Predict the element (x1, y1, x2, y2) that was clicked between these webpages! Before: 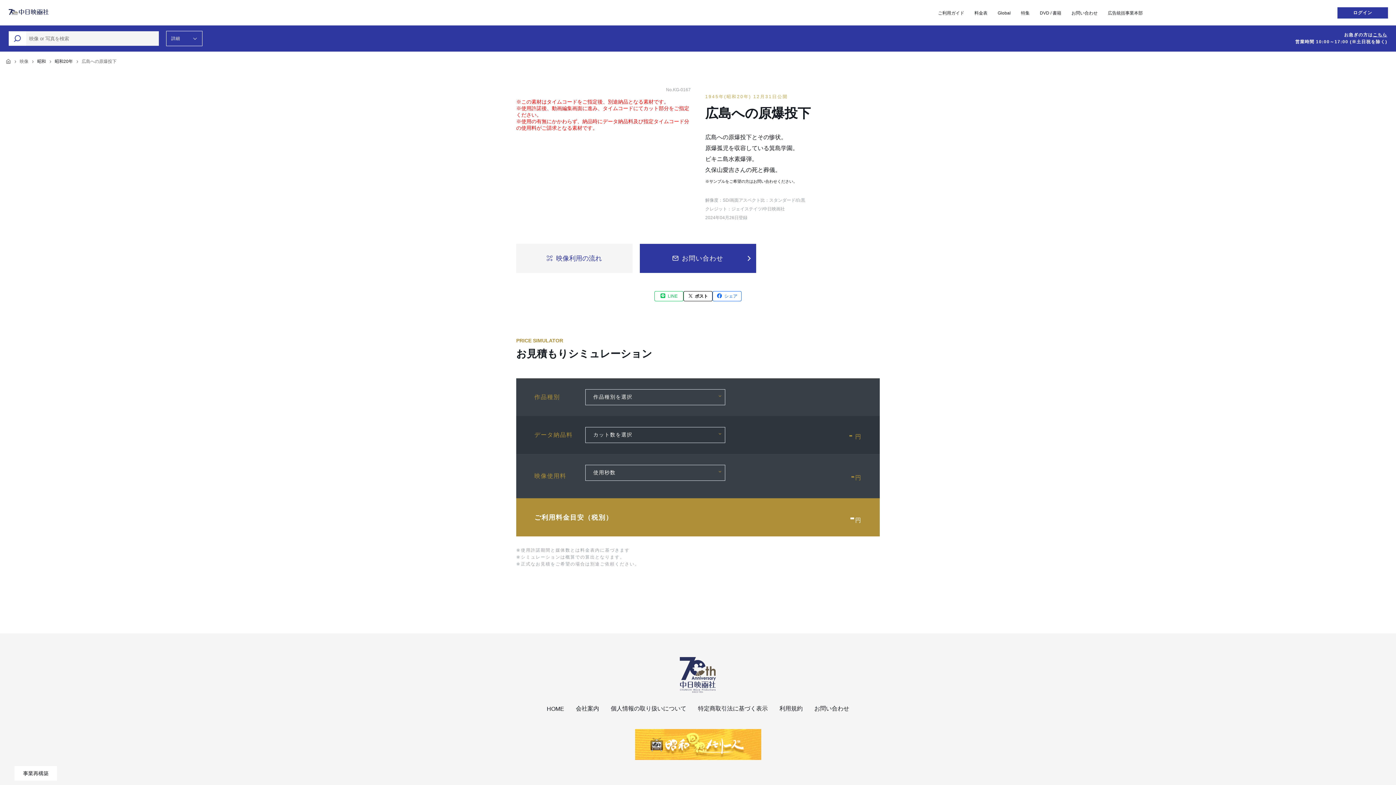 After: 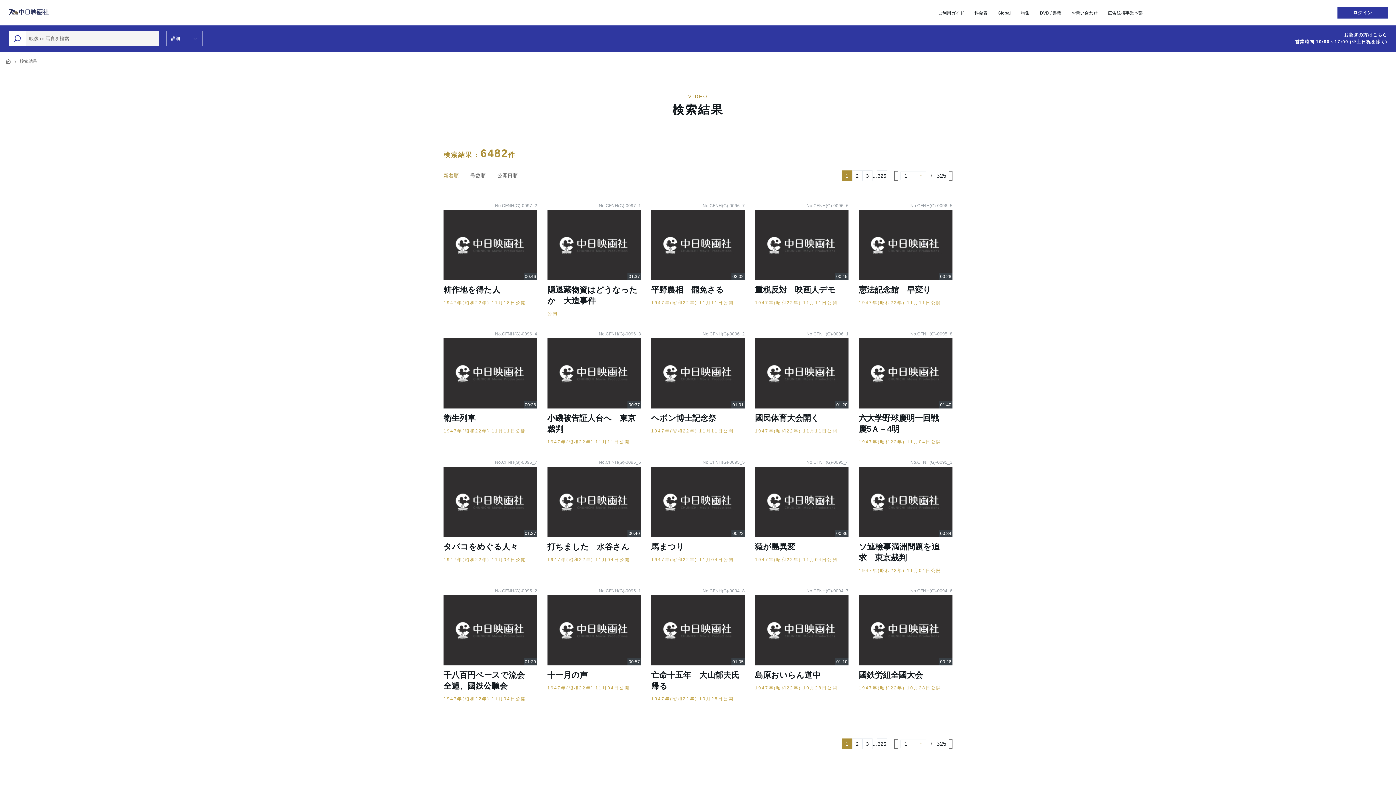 Action: bbox: (37, 58, 45, 64) label: 昭和